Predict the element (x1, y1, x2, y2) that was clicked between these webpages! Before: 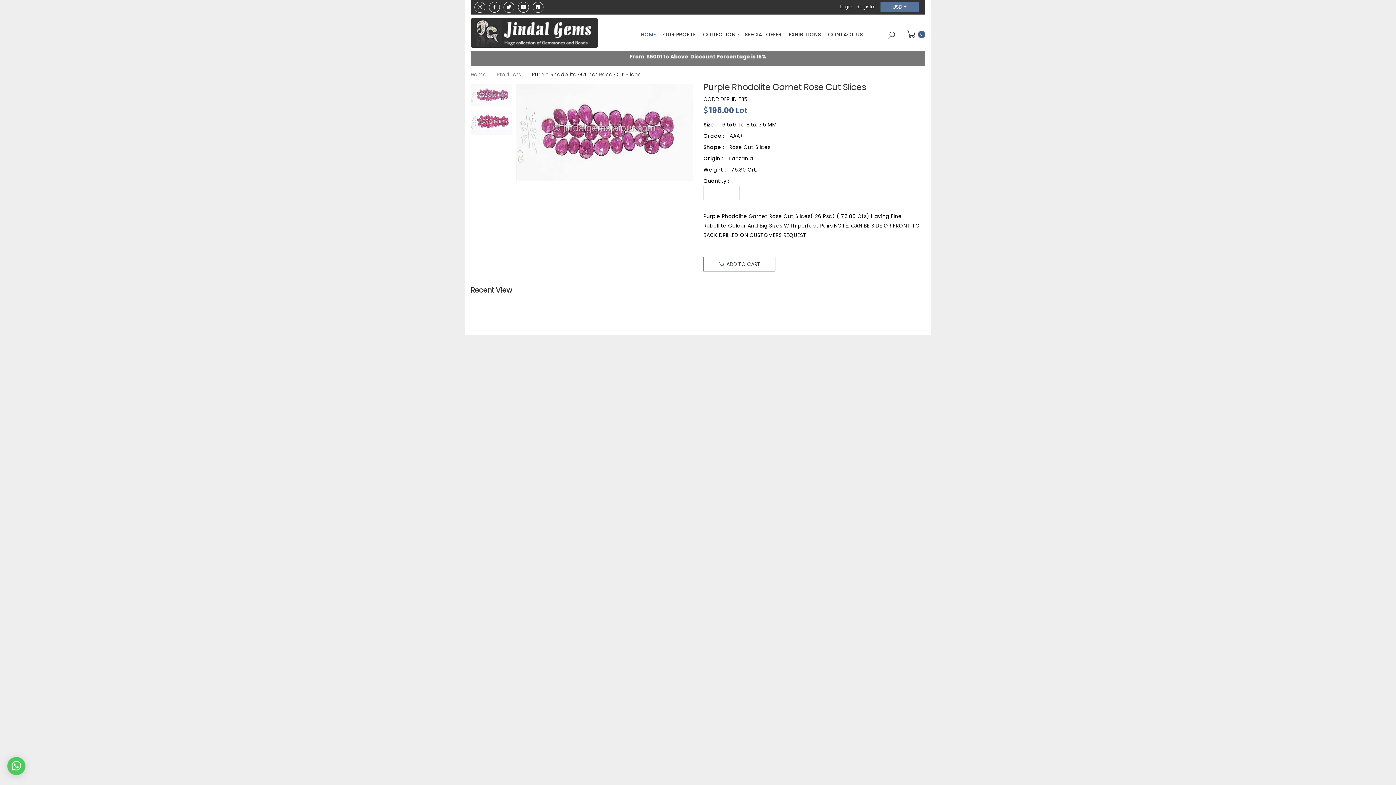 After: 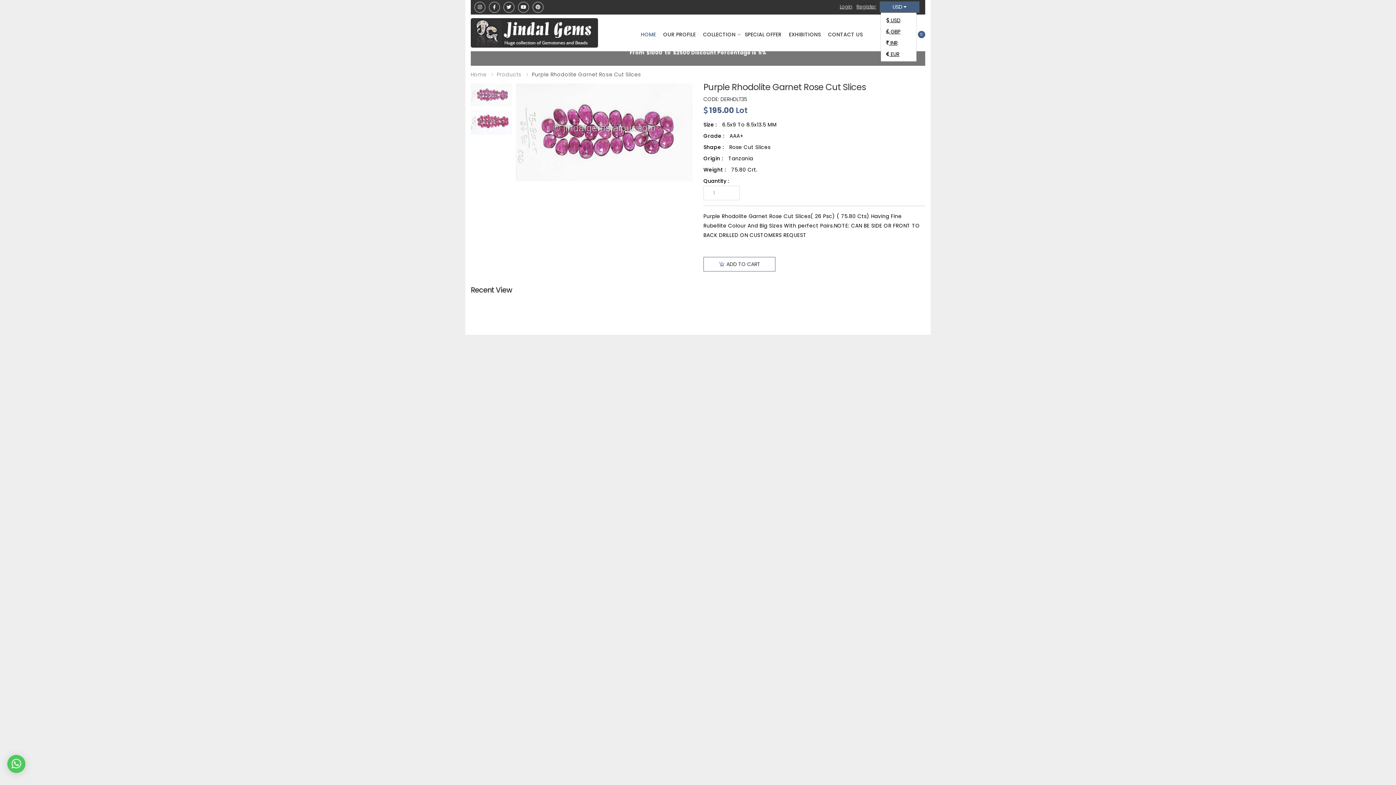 Action: label: USD bbox: (880, 2, 918, 11)